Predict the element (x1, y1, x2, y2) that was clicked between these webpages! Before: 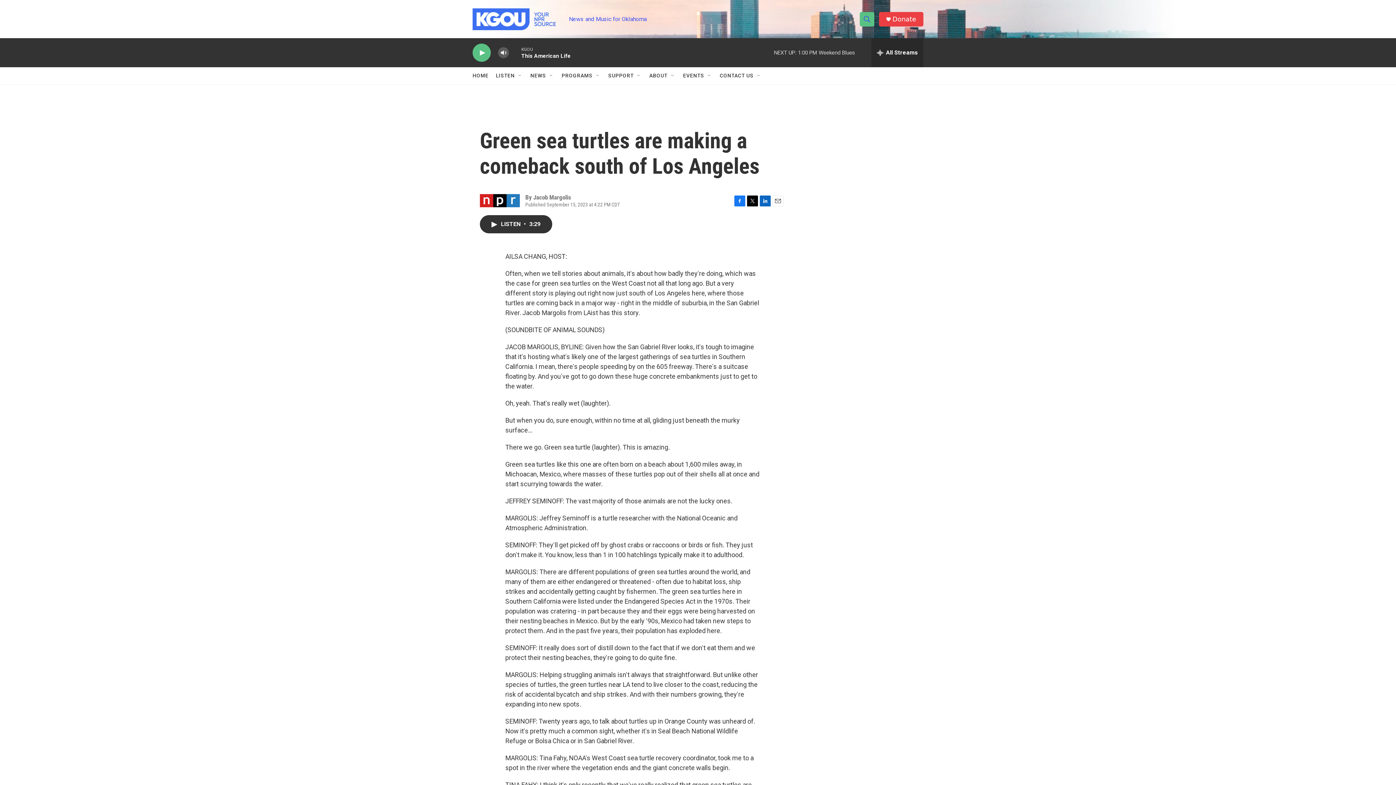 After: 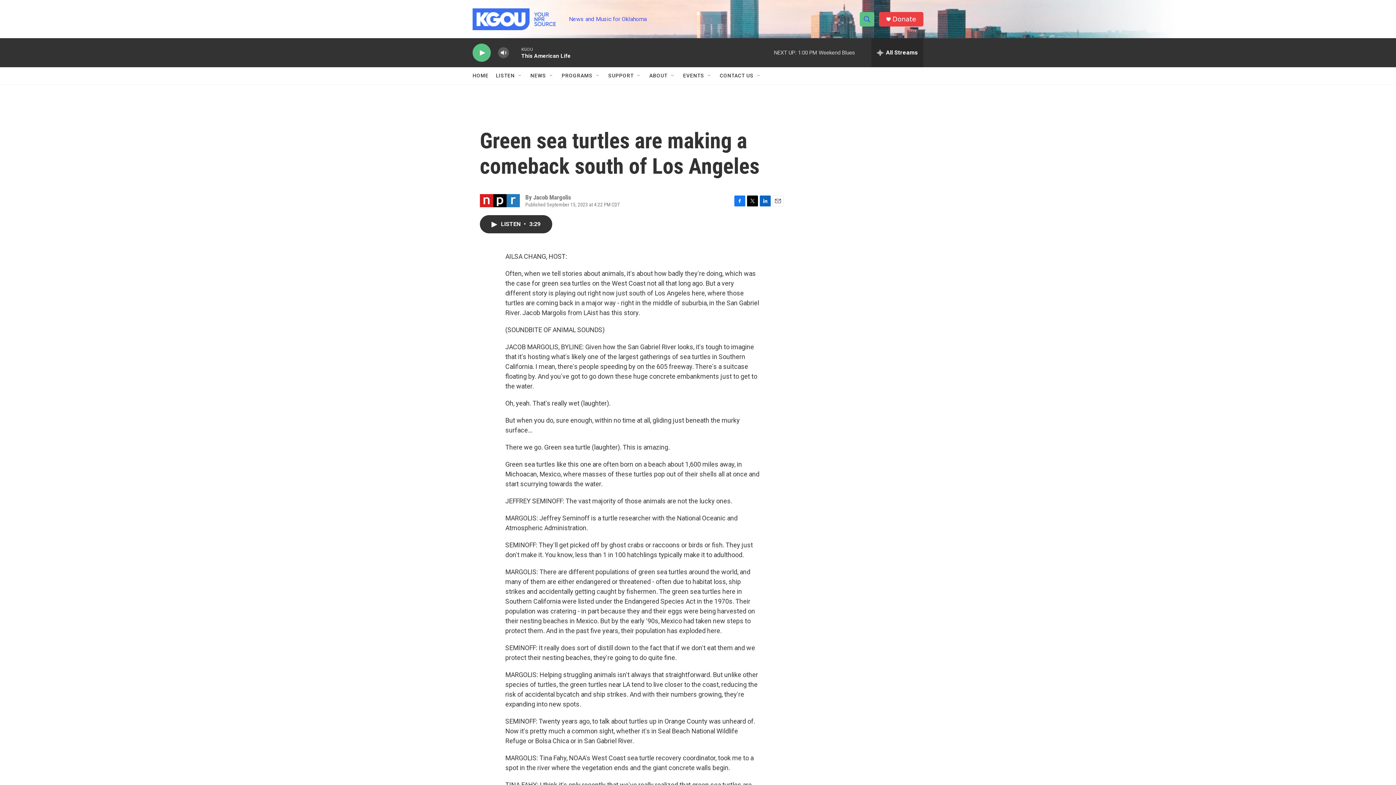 Action: bbox: (734, 195, 745, 206) label: Facebook